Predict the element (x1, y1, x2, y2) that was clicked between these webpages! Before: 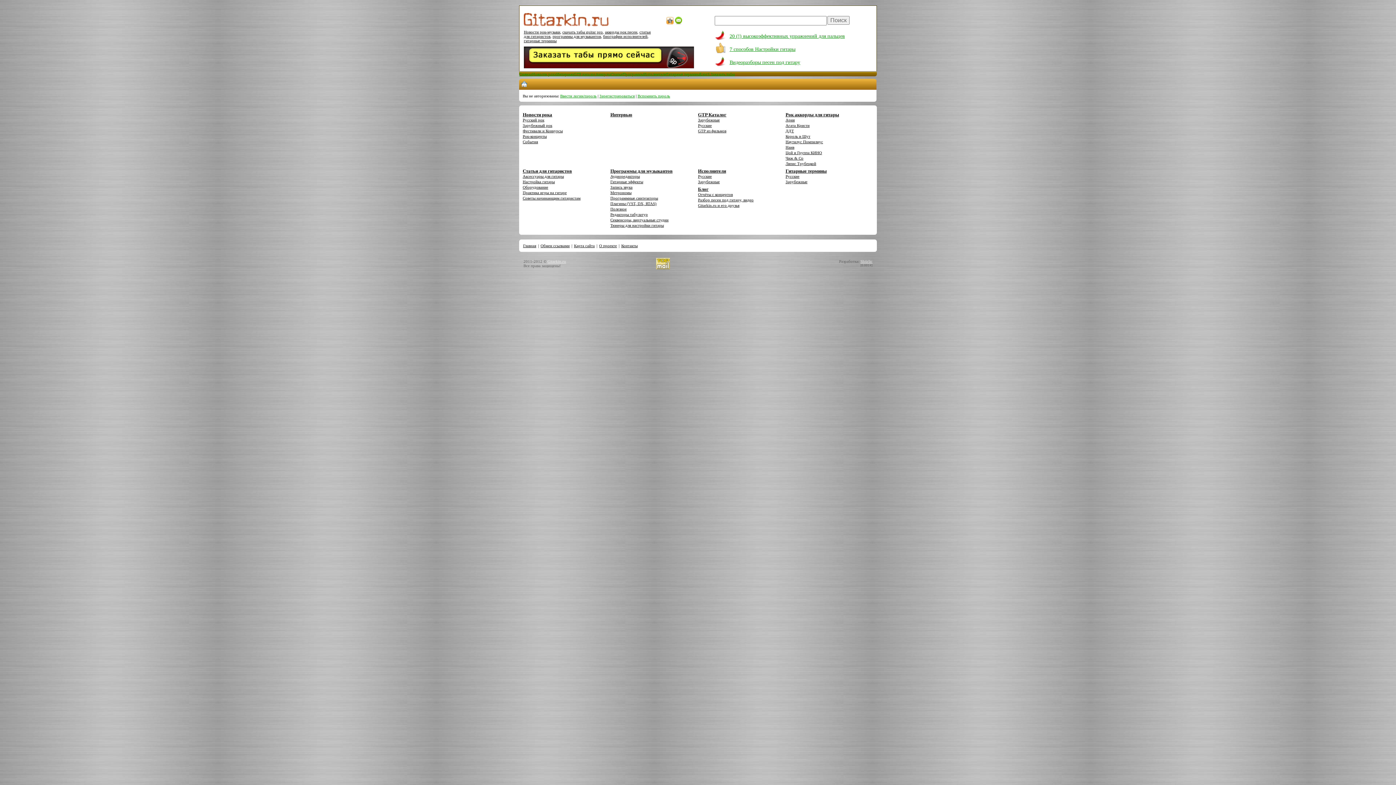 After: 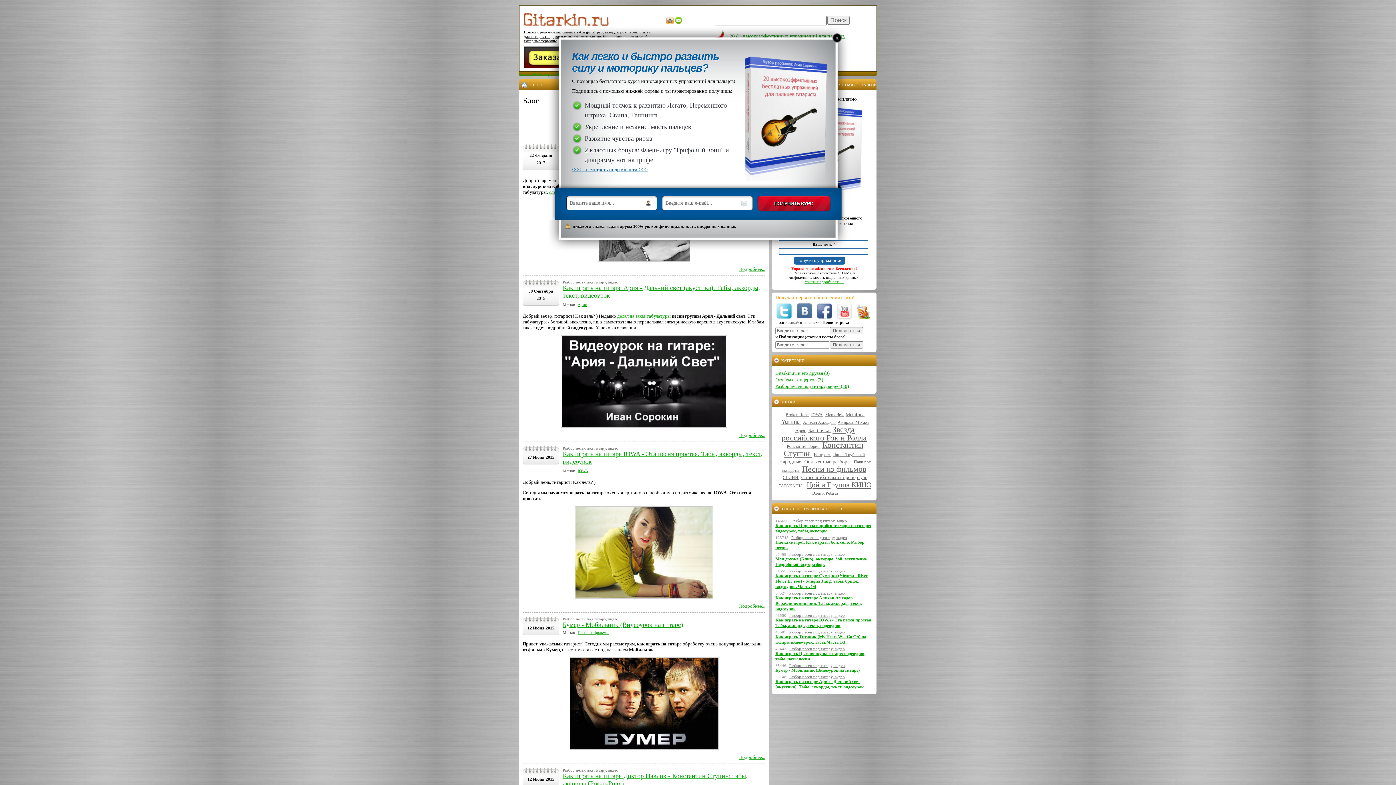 Action: bbox: (699, 72, 707, 76) label: Блог